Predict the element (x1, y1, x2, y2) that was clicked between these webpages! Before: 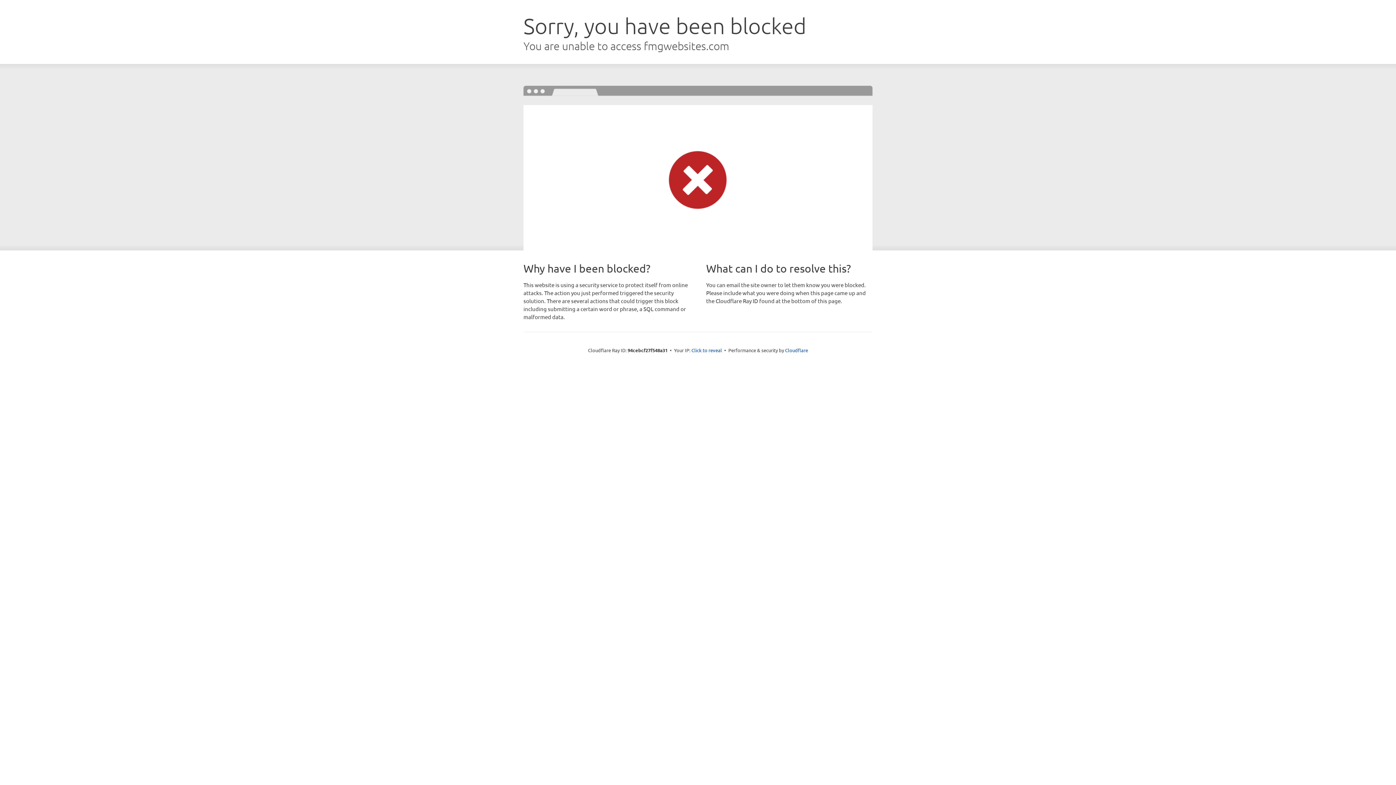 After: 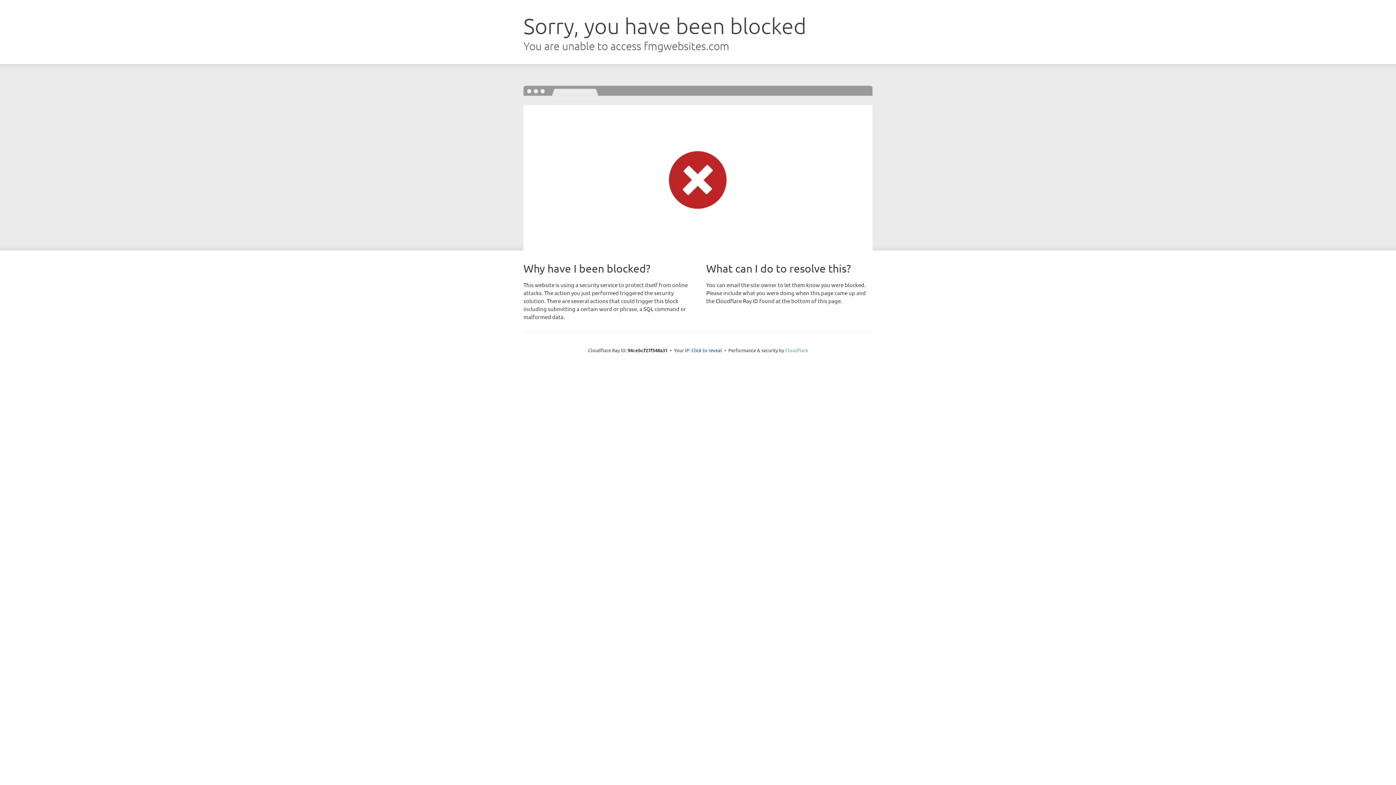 Action: label: Cloudflare bbox: (785, 347, 808, 353)